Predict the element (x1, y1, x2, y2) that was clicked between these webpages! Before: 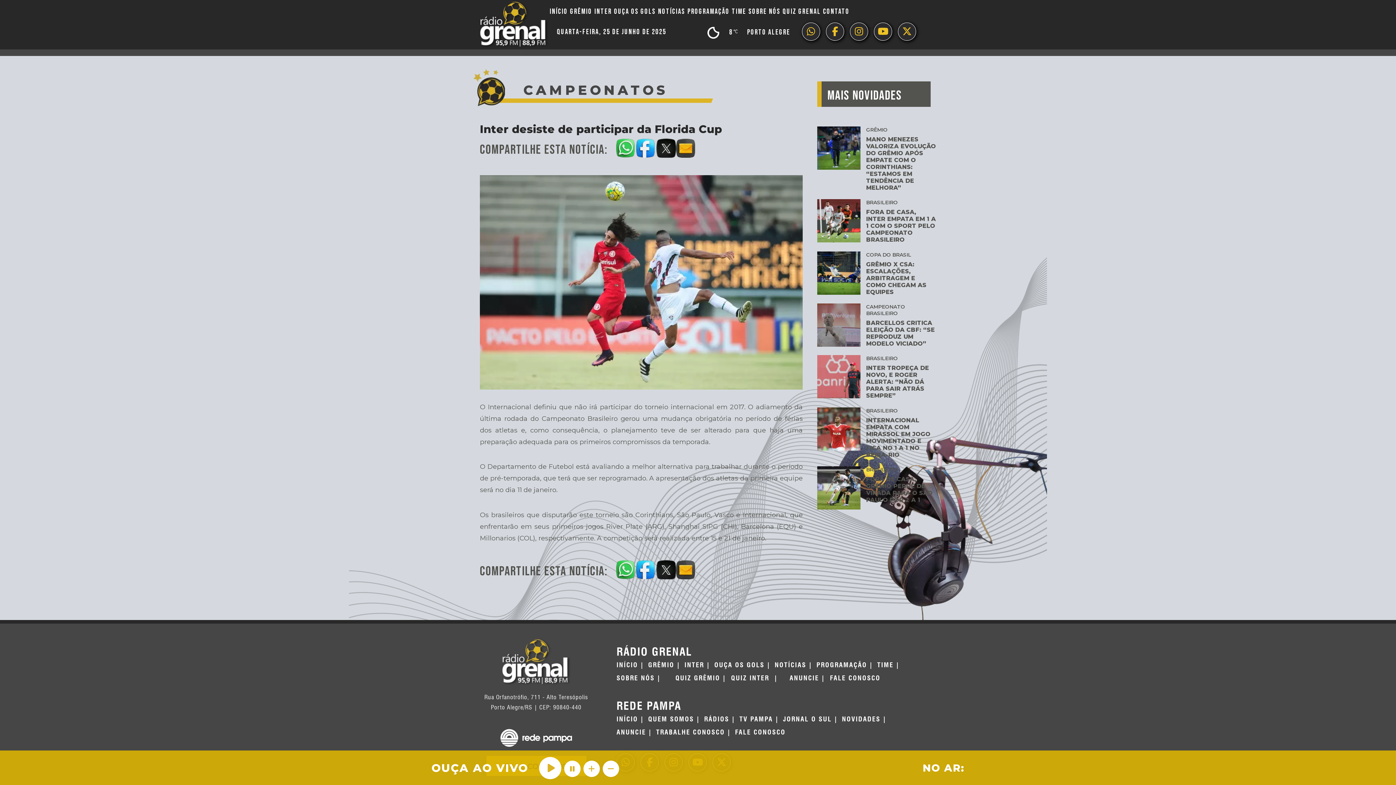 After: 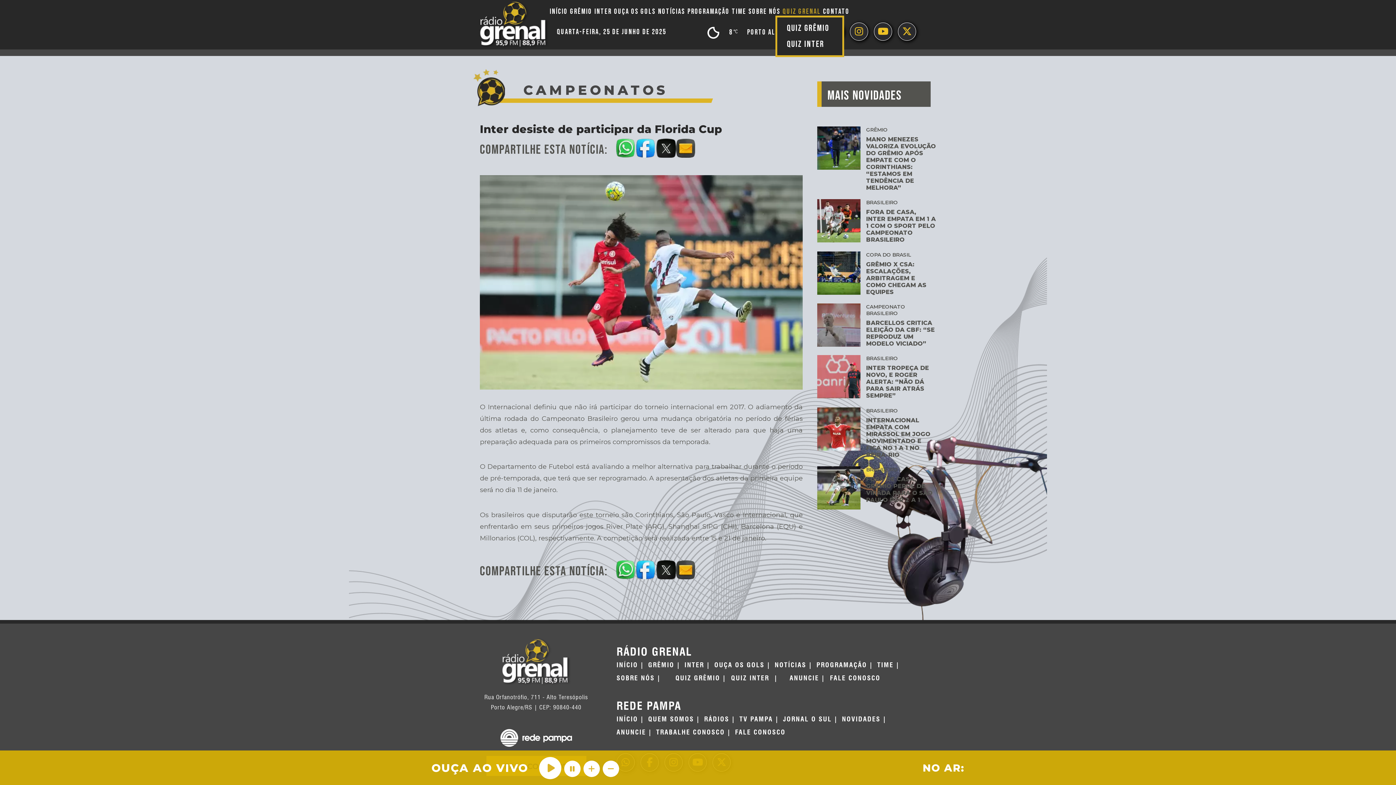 Action: bbox: (781, 6, 822, 16) label: QUIZ GRENAL